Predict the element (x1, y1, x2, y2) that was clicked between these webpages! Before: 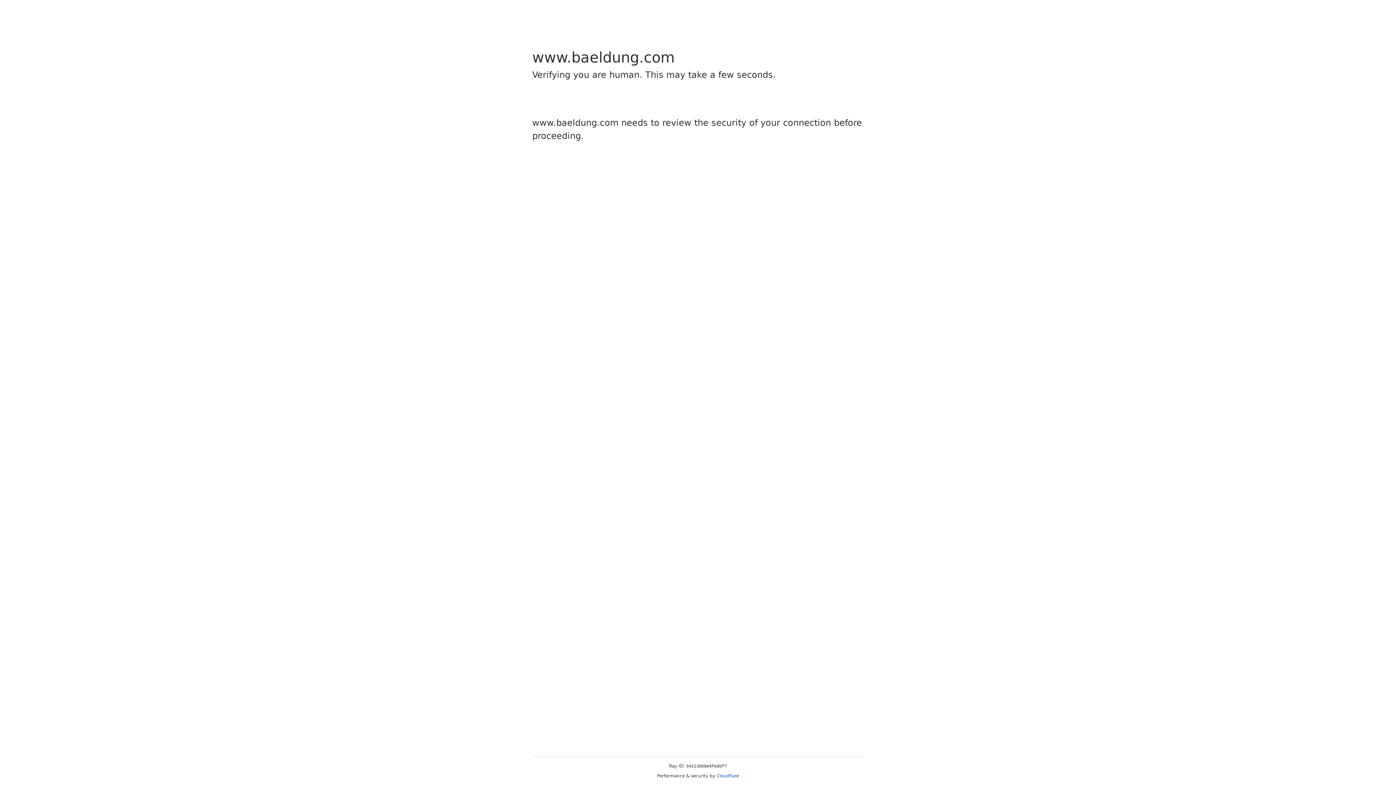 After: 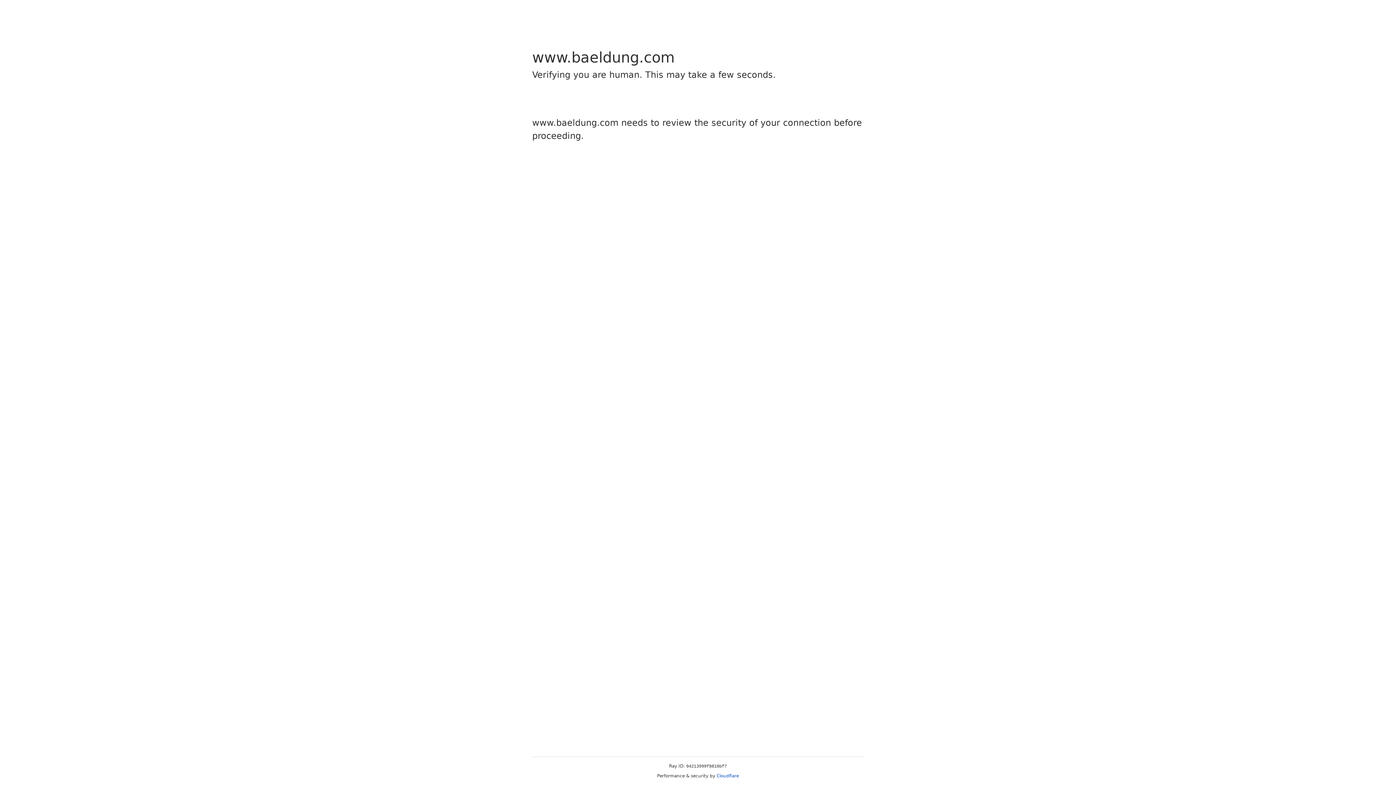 Action: label: Cloudflare bbox: (716, 773, 739, 778)